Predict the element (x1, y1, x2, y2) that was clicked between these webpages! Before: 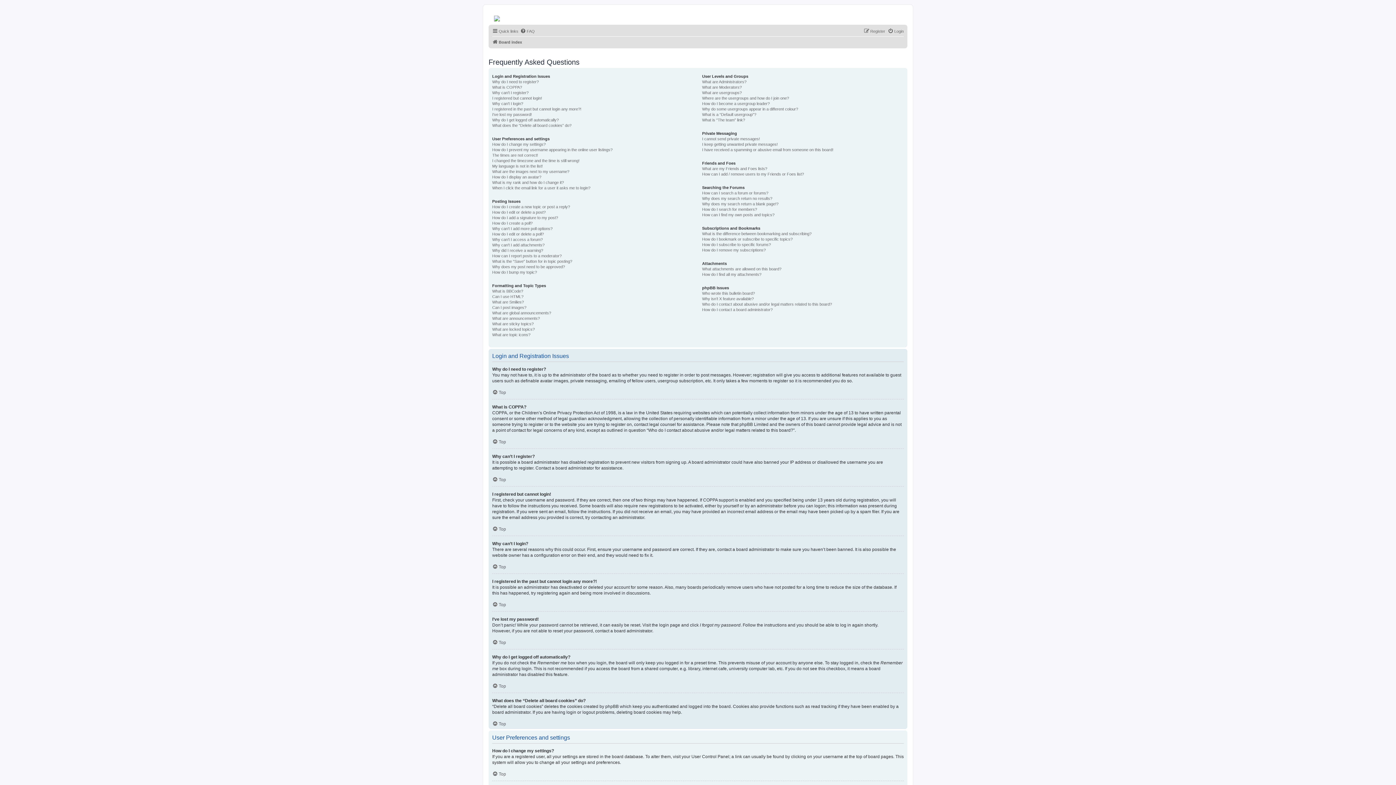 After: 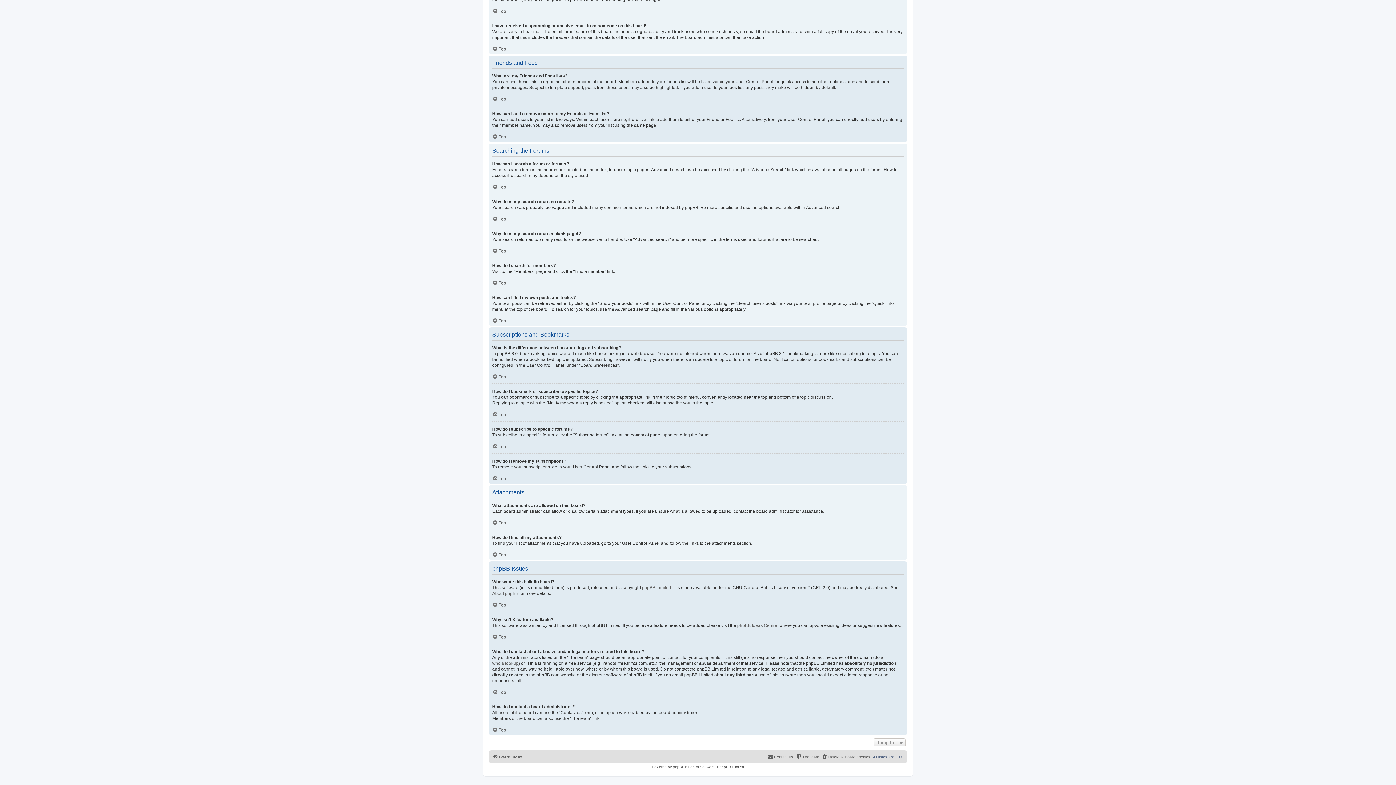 Action: label: How do I subscribe to specific forums? bbox: (702, 242, 771, 247)